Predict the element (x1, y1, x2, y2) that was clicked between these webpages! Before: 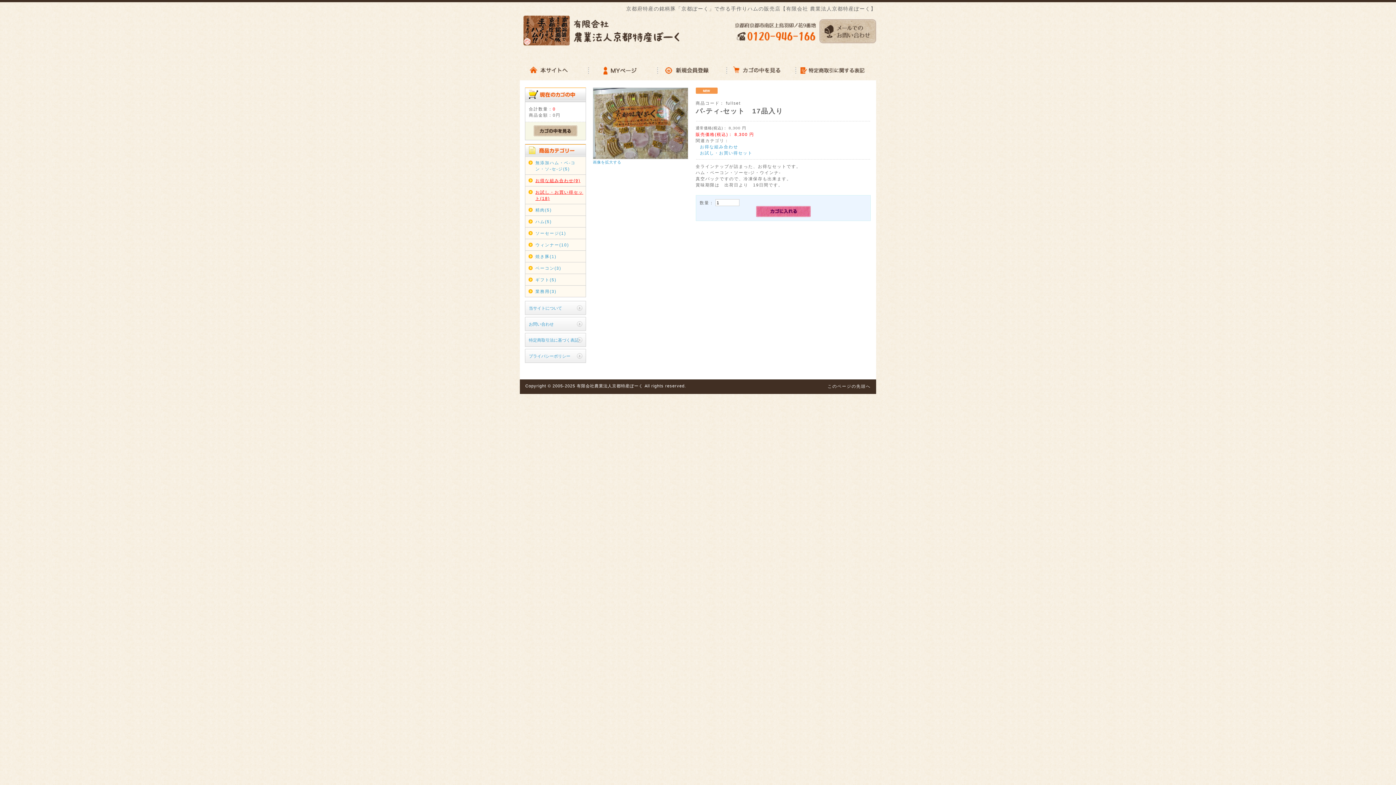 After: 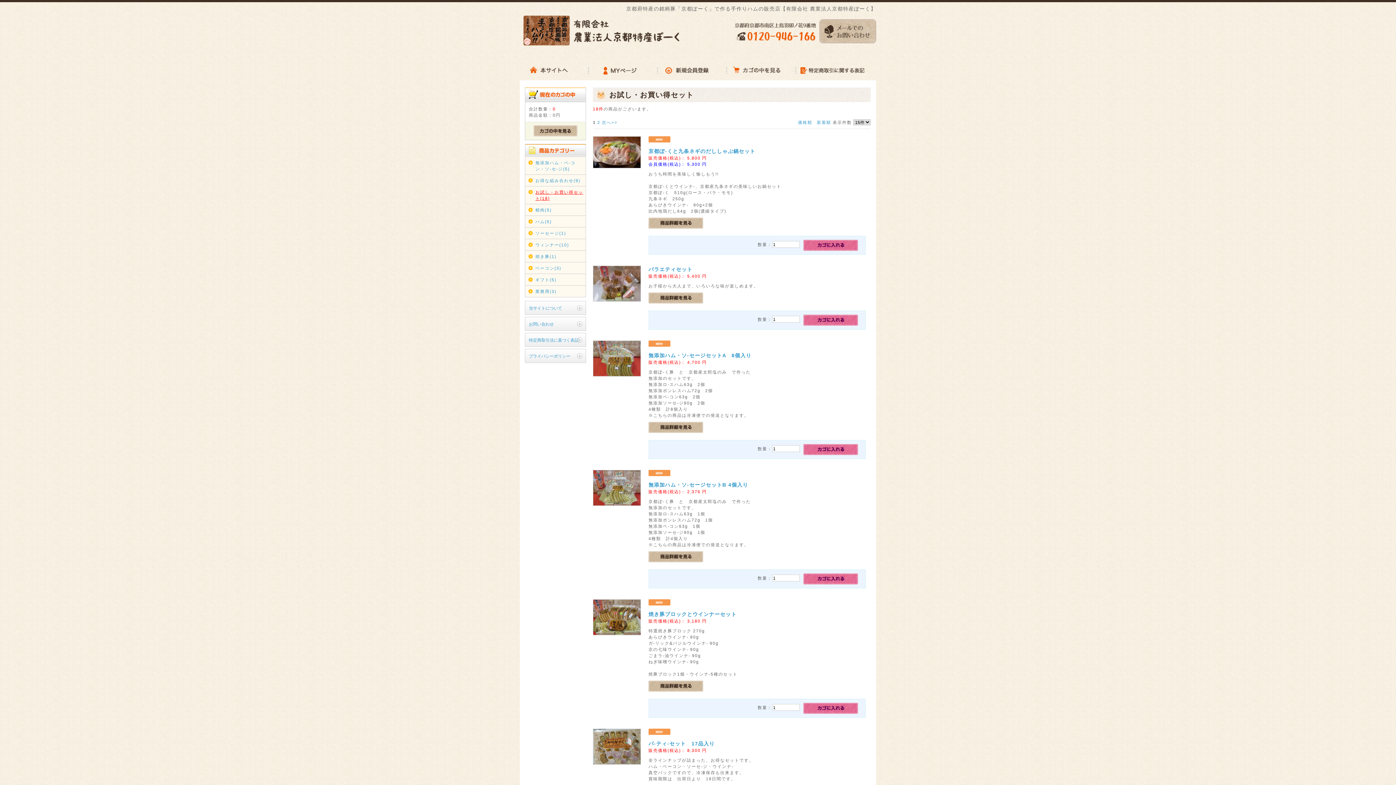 Action: label: お試し・お買い得セット(18) bbox: (535, 189, 584, 201)